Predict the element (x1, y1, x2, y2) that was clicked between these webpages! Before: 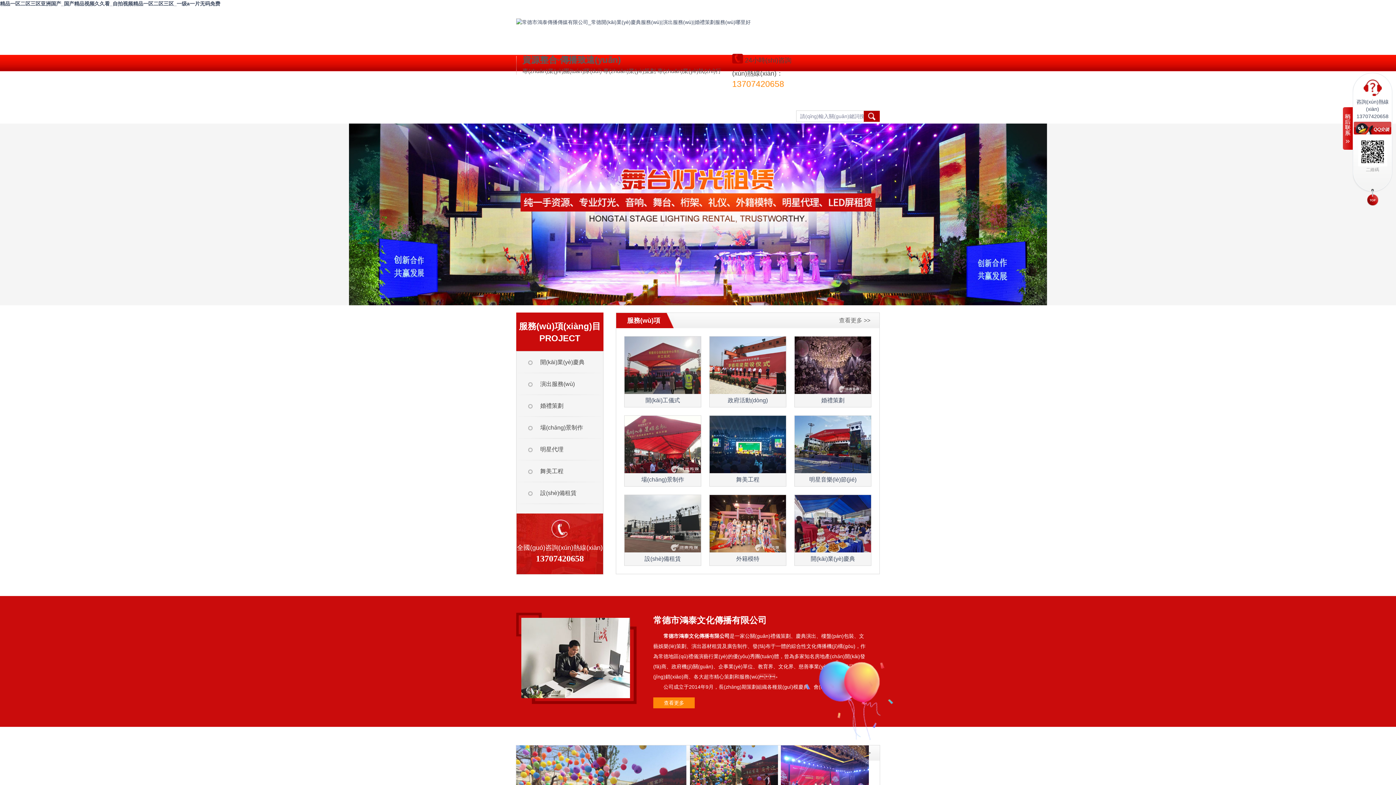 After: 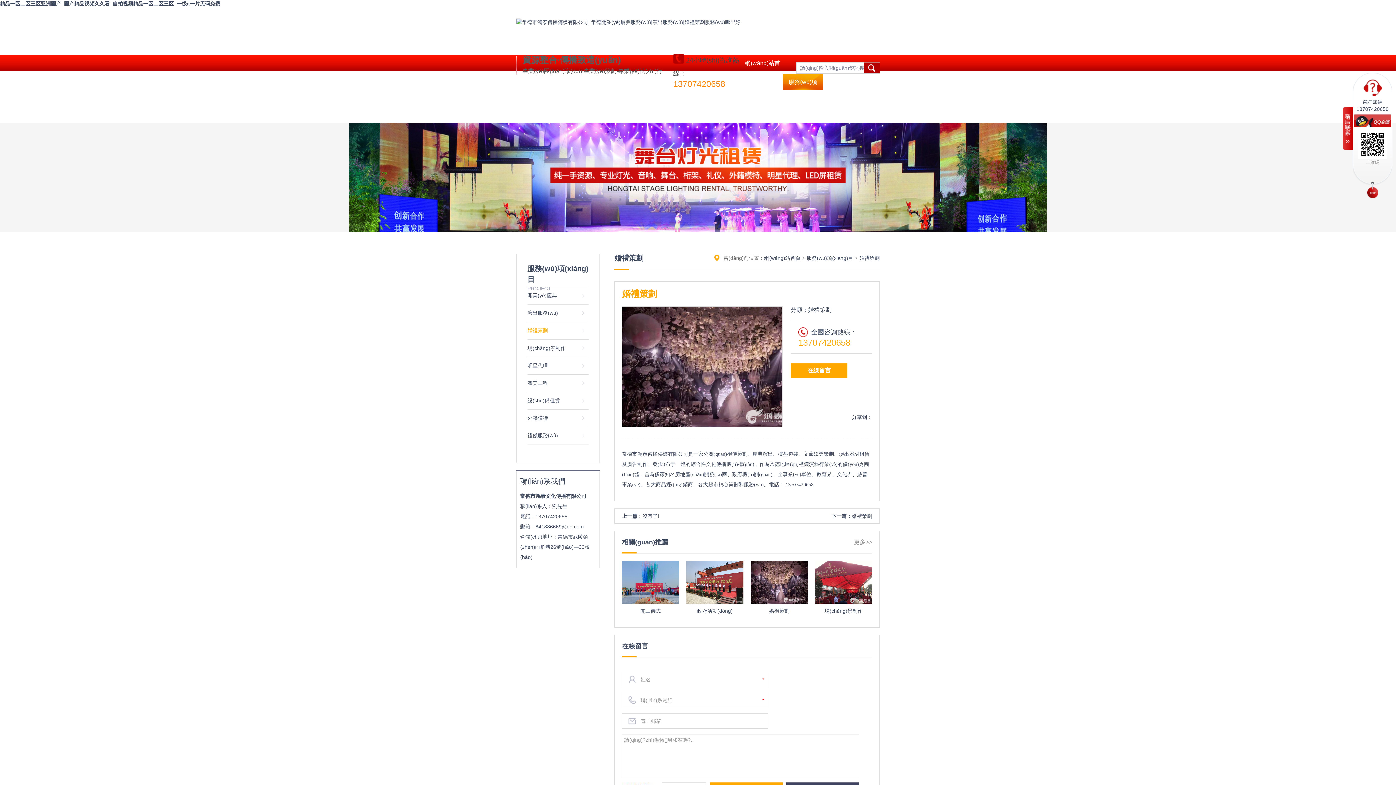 Action: bbox: (794, 336, 871, 407) label: 婚禮策劃